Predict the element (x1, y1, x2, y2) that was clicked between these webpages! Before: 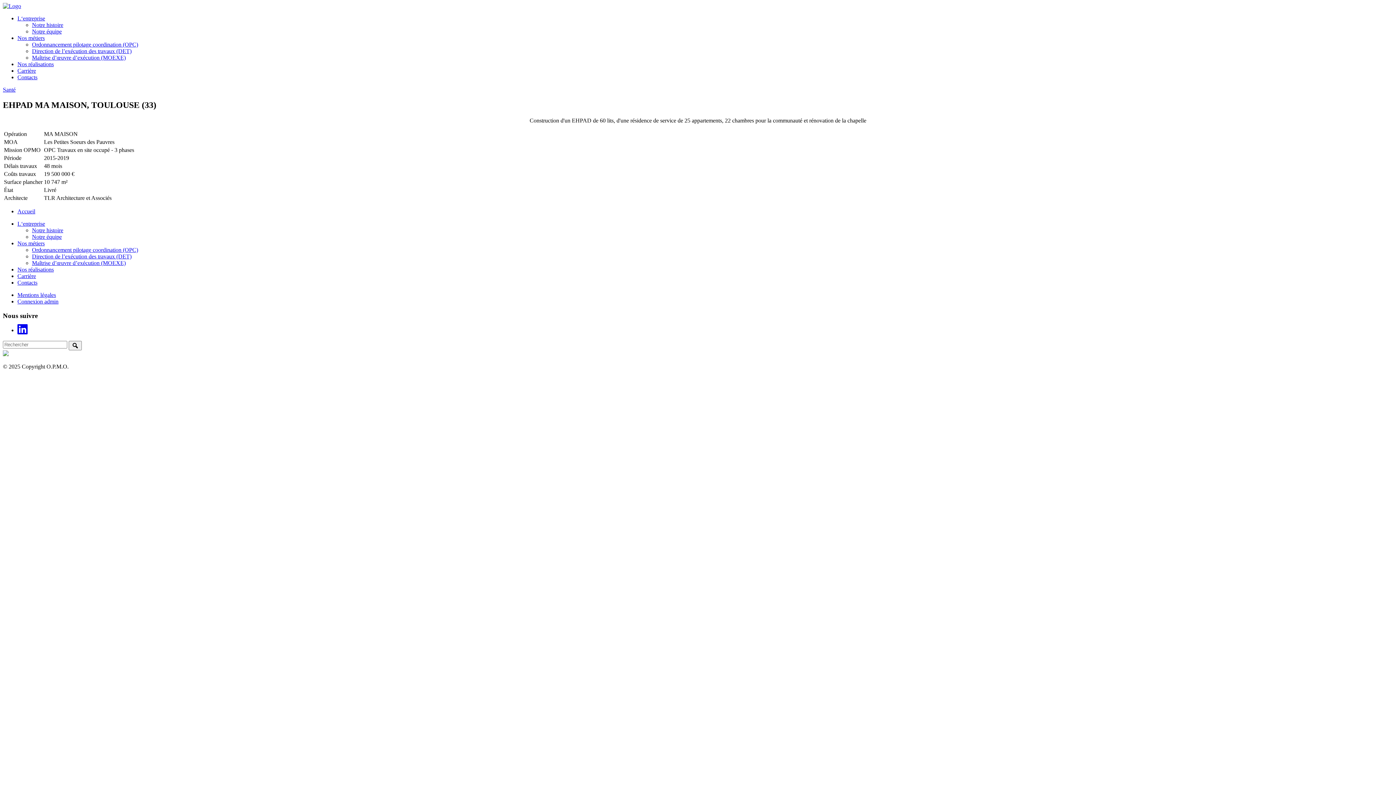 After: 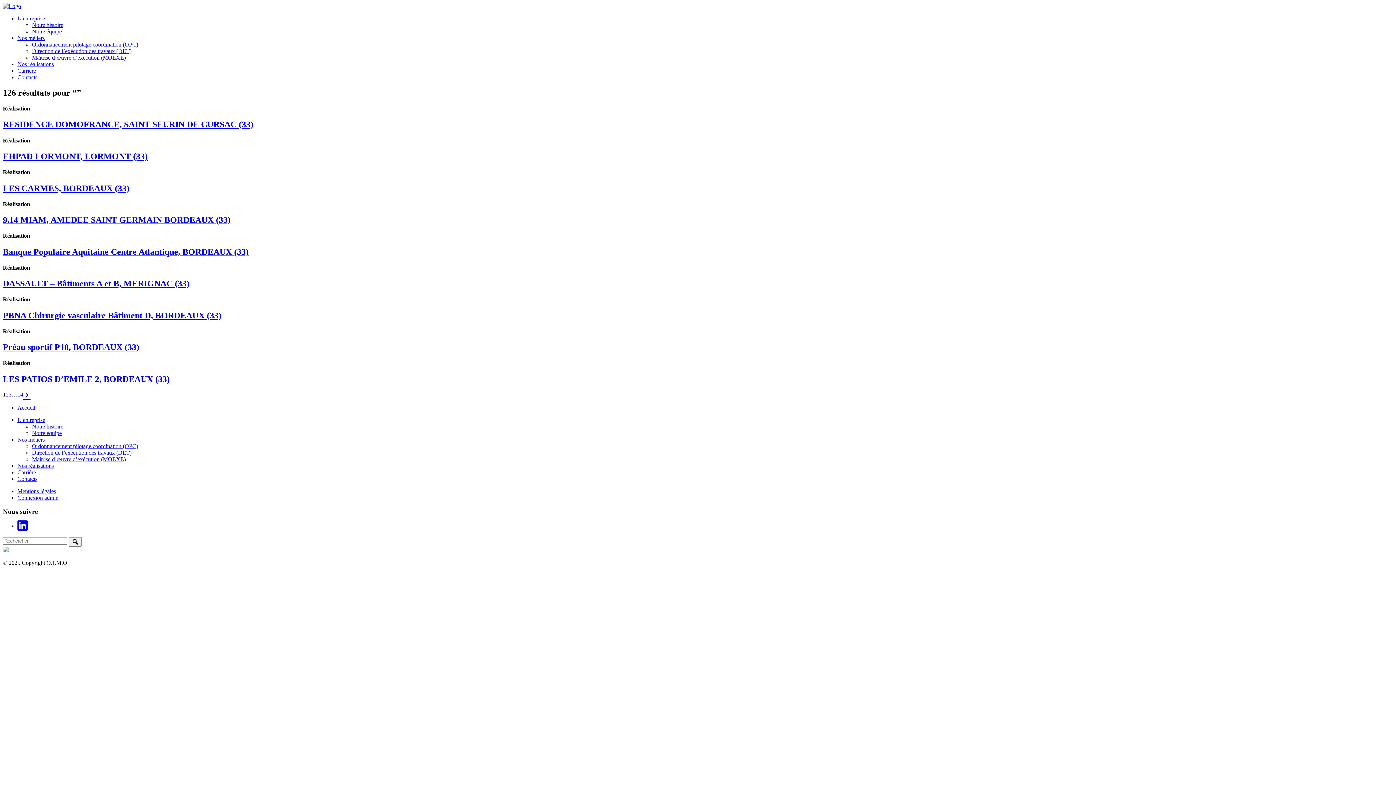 Action: bbox: (68, 341, 81, 350)